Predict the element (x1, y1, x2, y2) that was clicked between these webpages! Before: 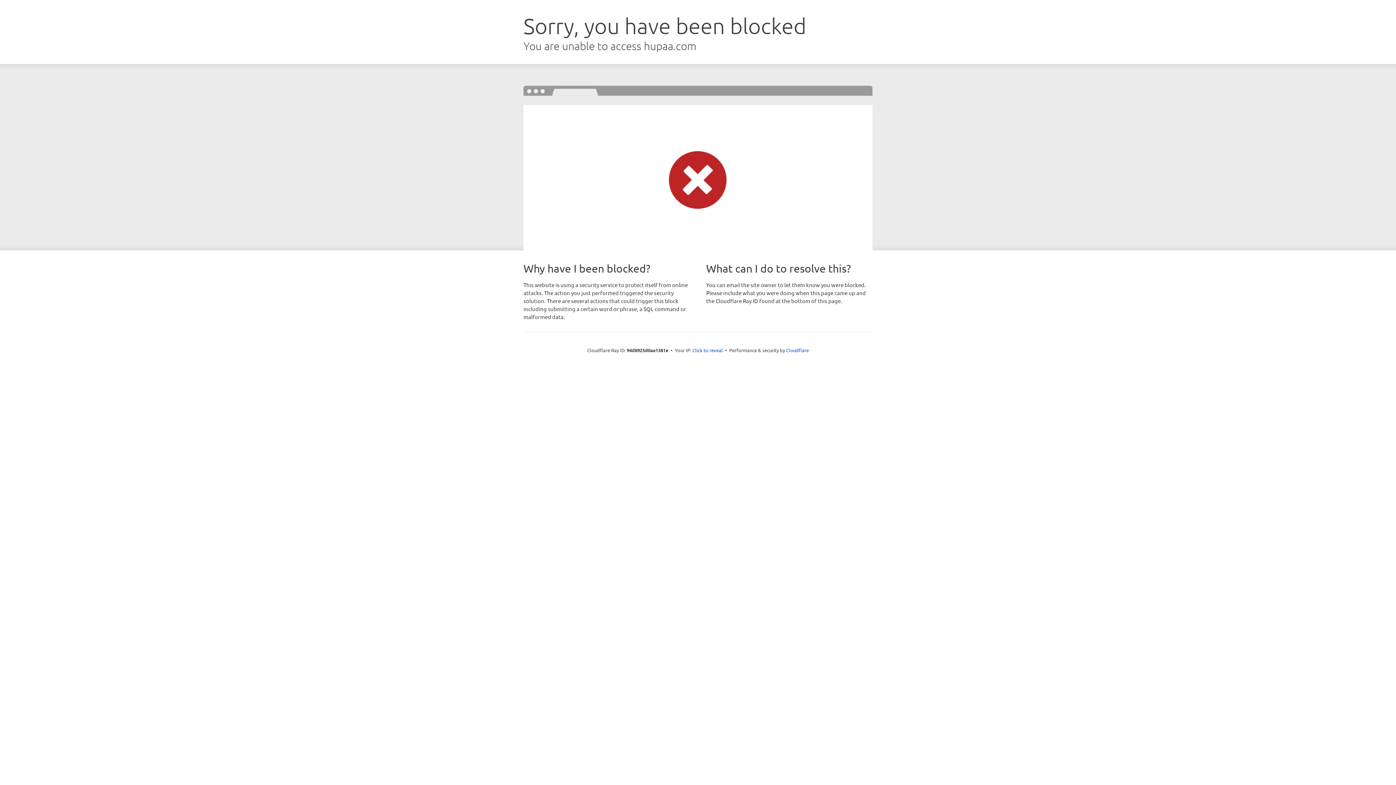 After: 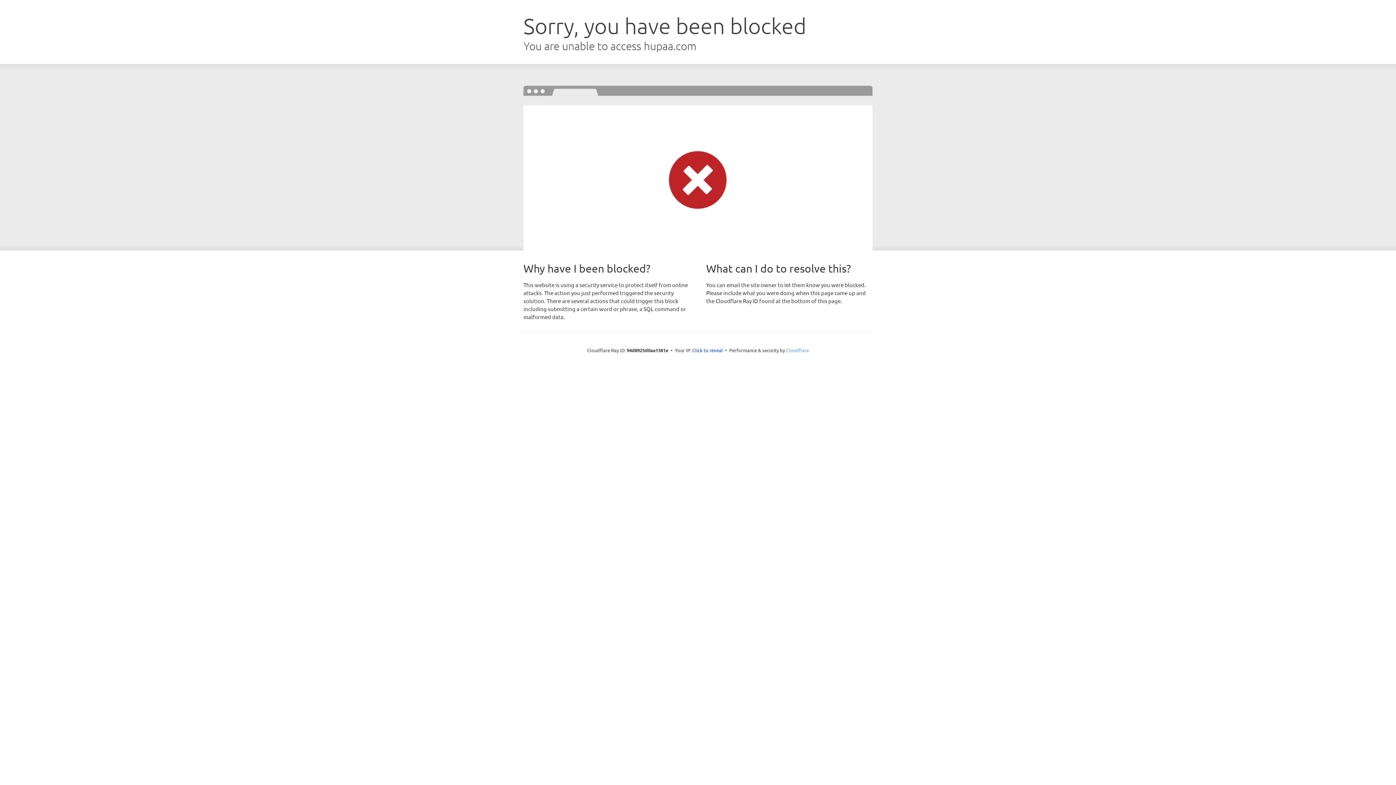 Action: bbox: (786, 347, 809, 353) label: Cloudflare